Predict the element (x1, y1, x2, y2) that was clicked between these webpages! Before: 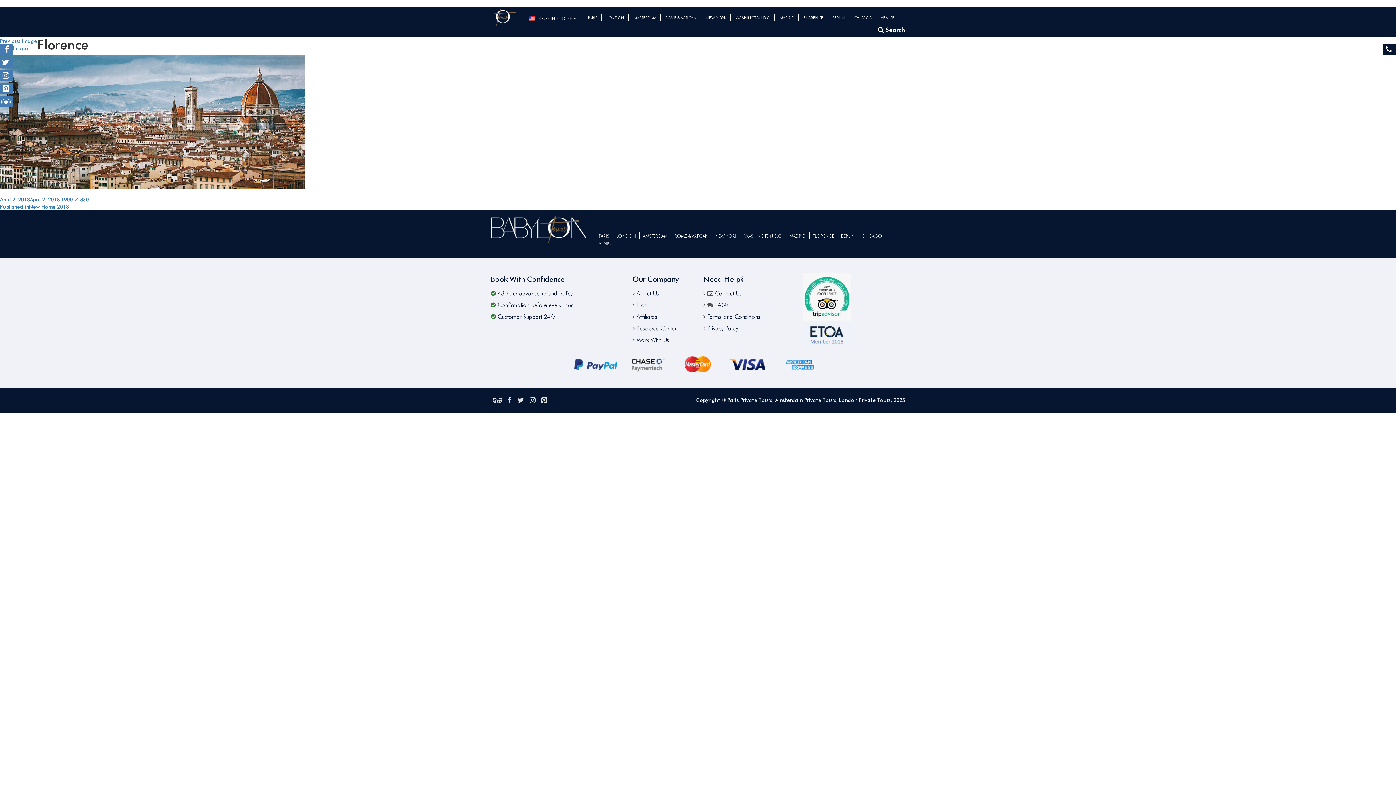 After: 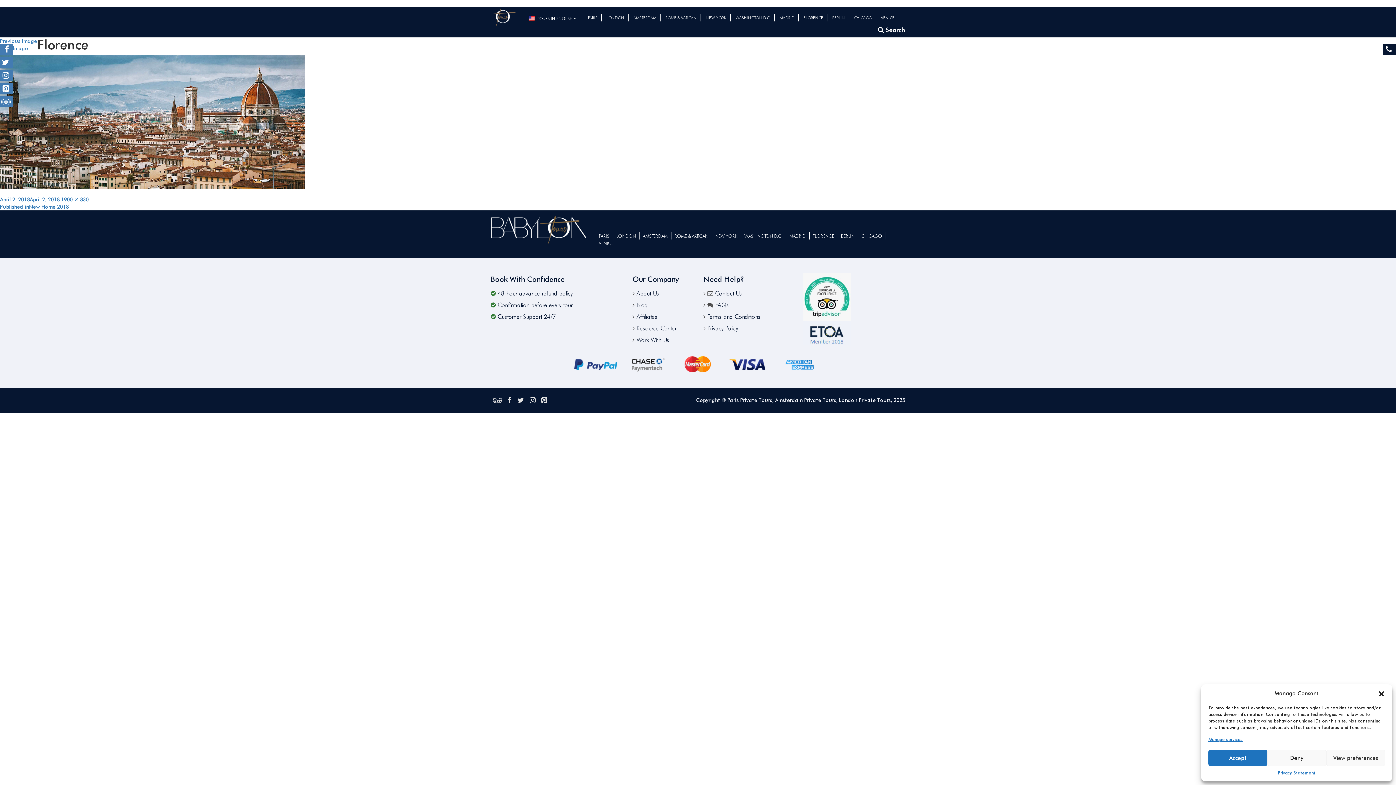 Action: bbox: (803, 273, 851, 345)